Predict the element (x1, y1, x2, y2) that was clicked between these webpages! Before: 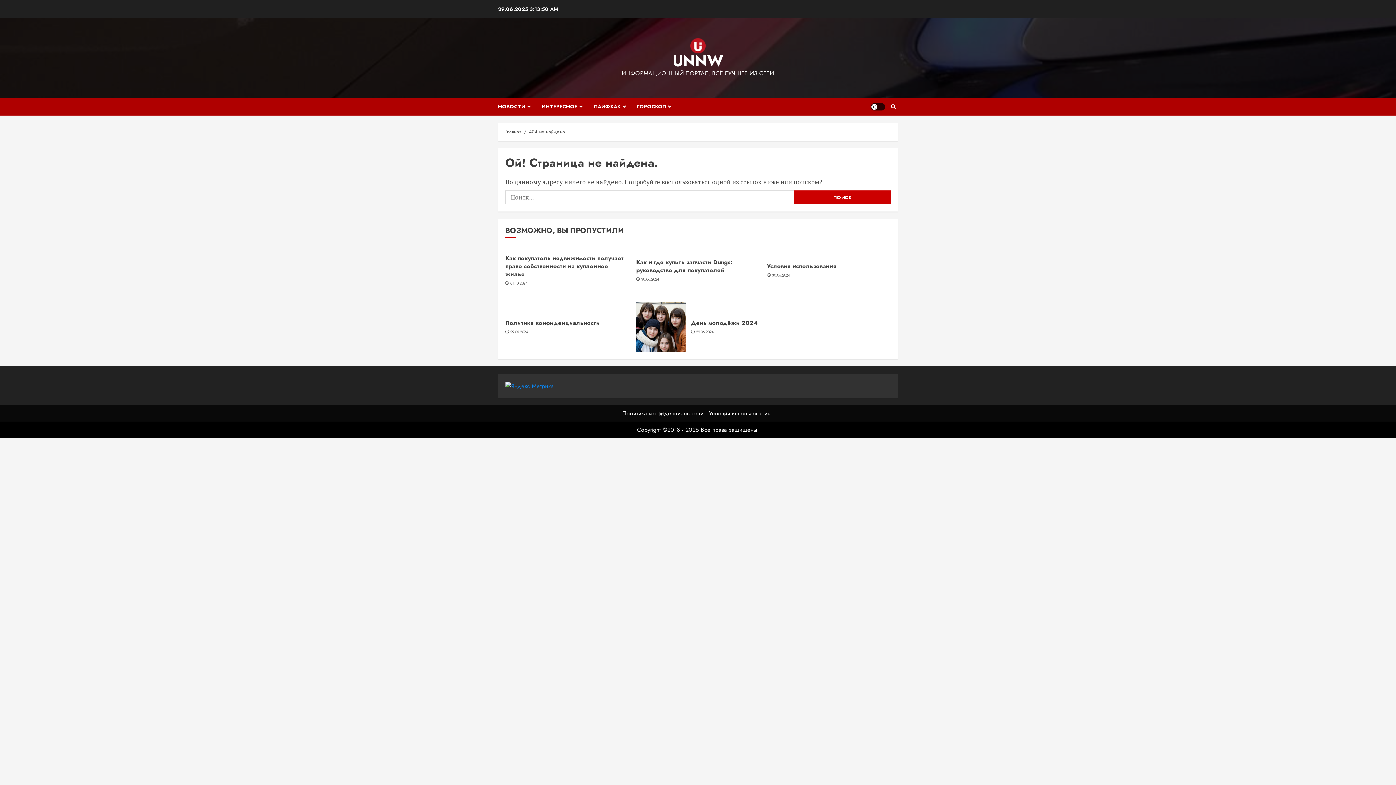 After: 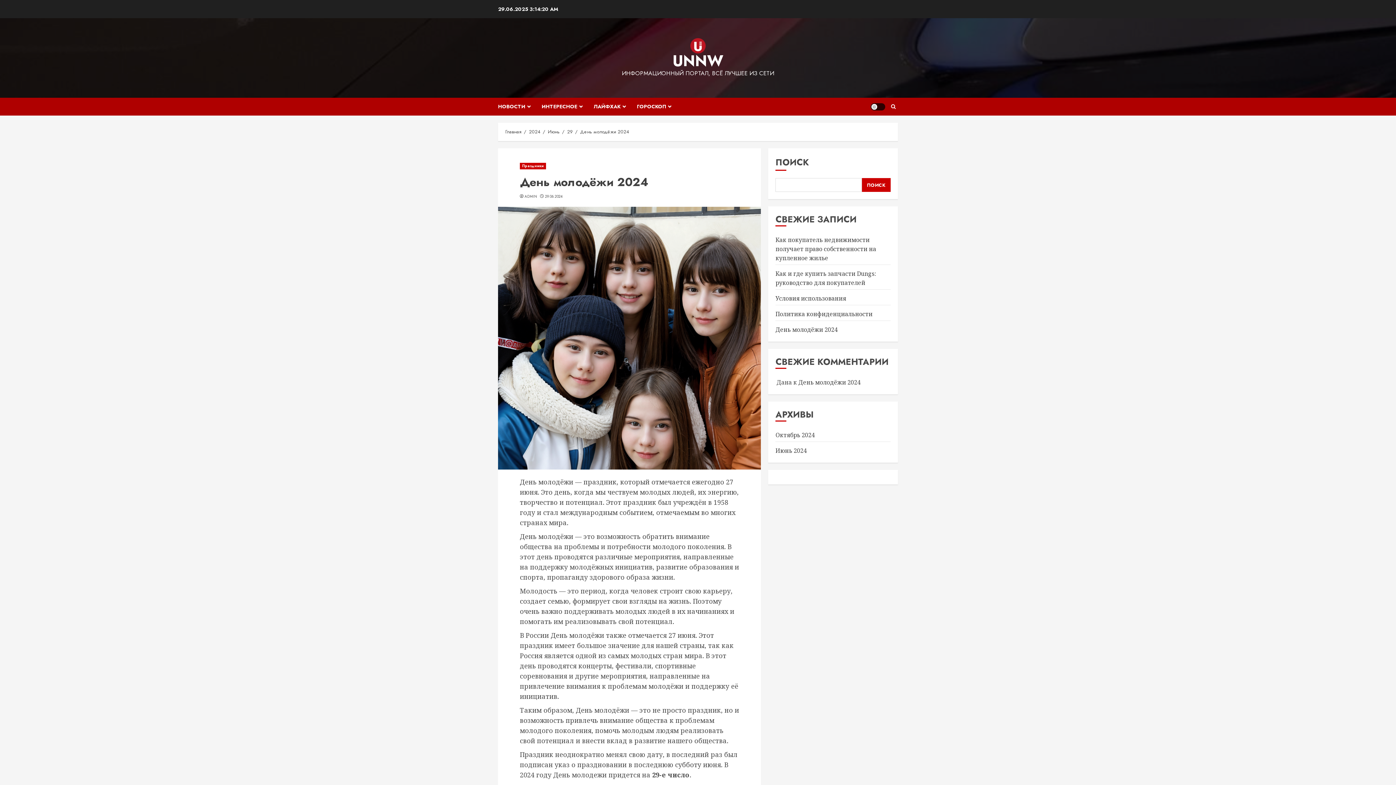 Action: label: День молодёжи 2024 bbox: (691, 318, 757, 327)